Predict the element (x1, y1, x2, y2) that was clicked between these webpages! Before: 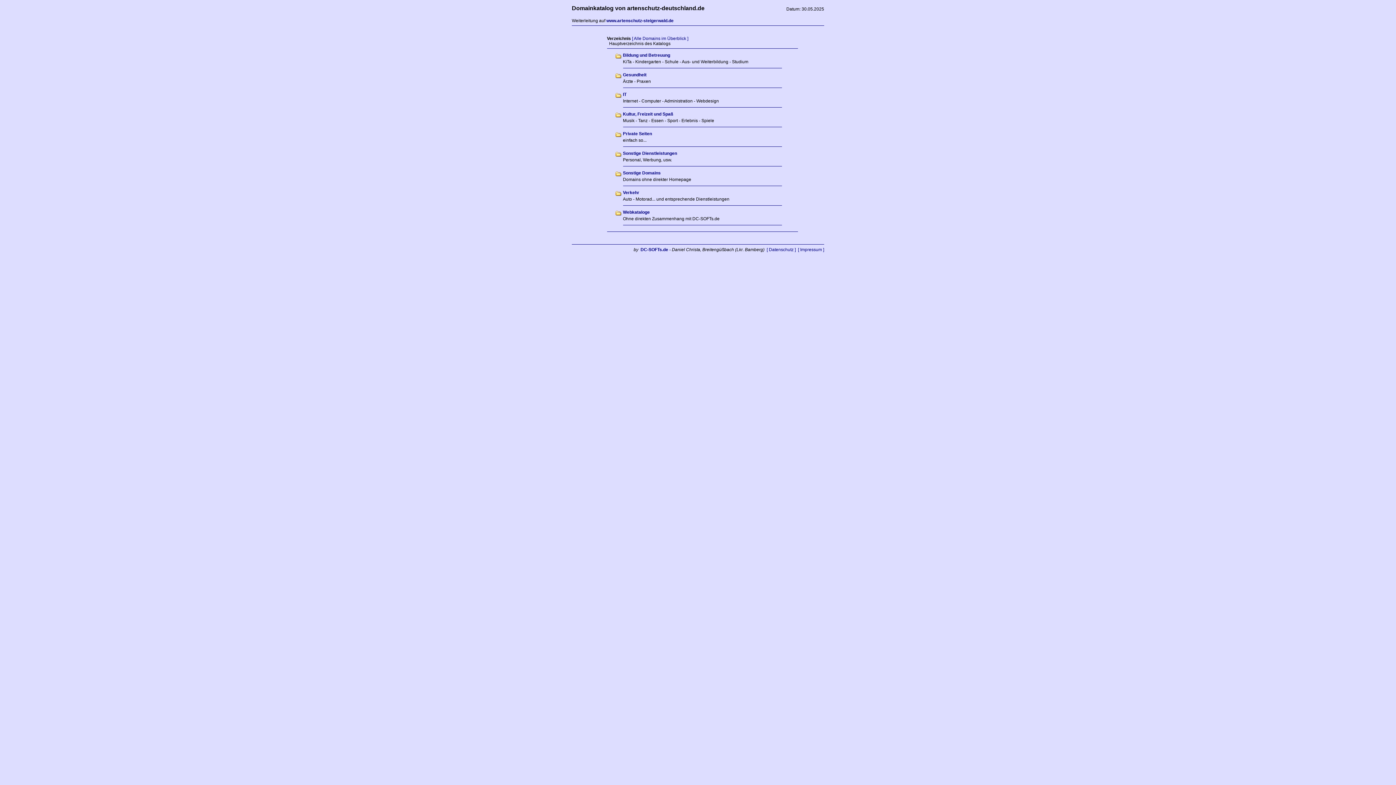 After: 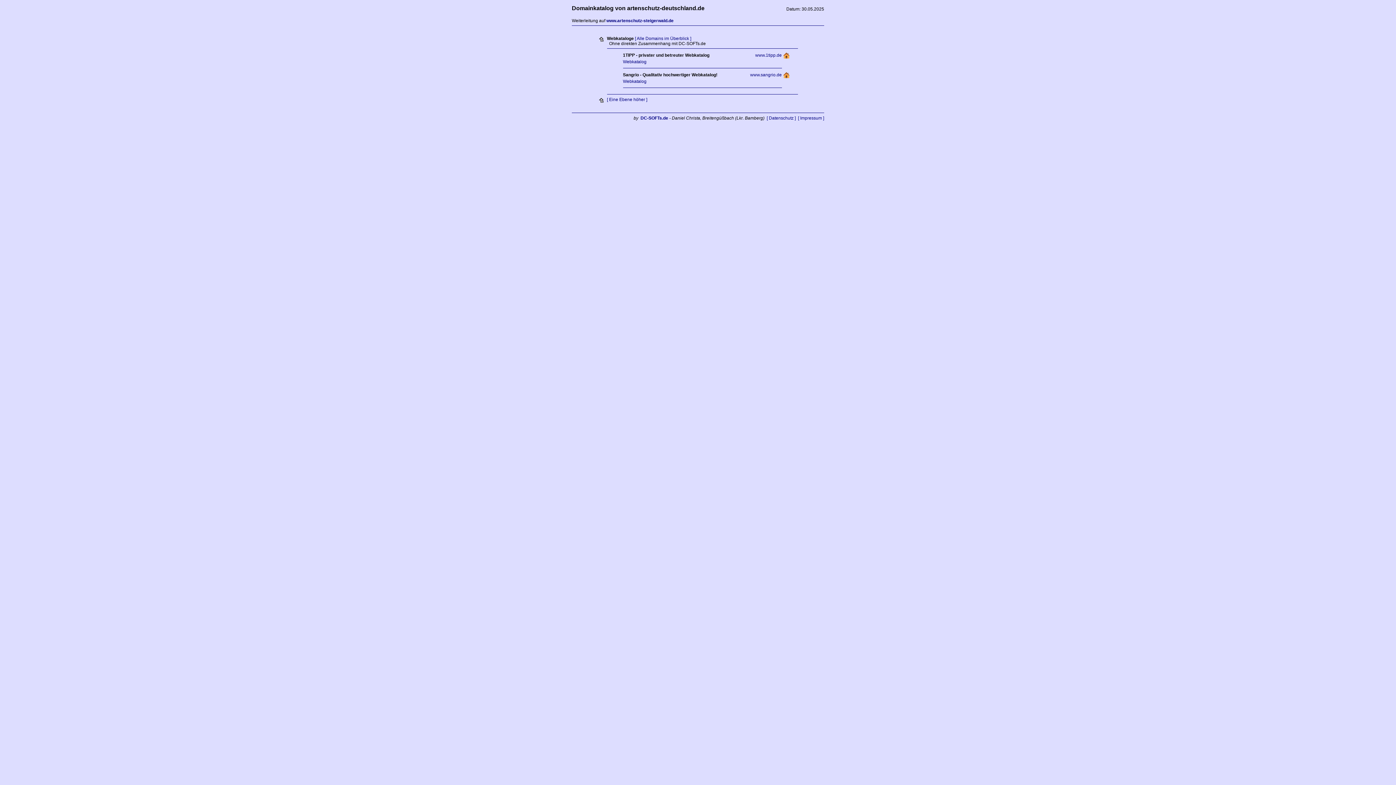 Action: bbox: (615, 211, 621, 216)